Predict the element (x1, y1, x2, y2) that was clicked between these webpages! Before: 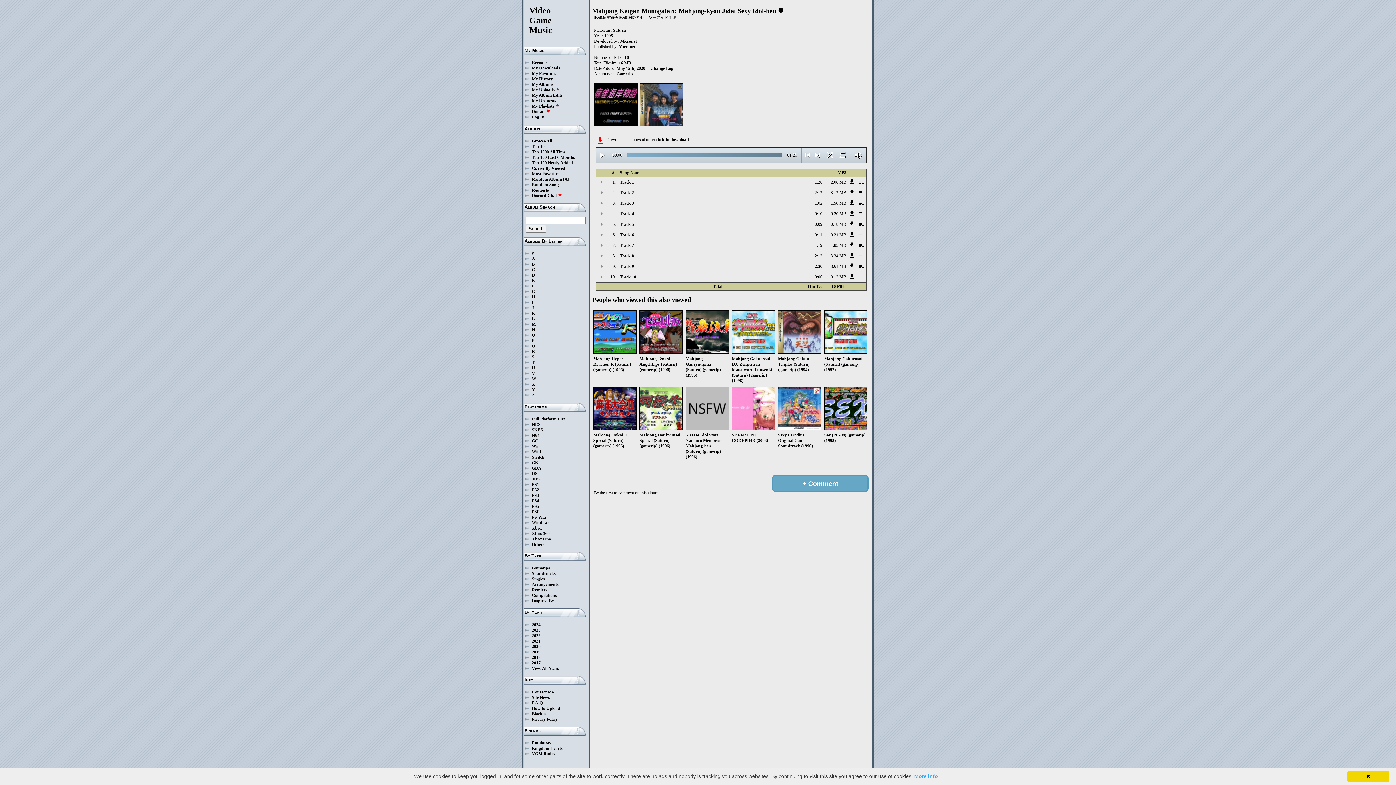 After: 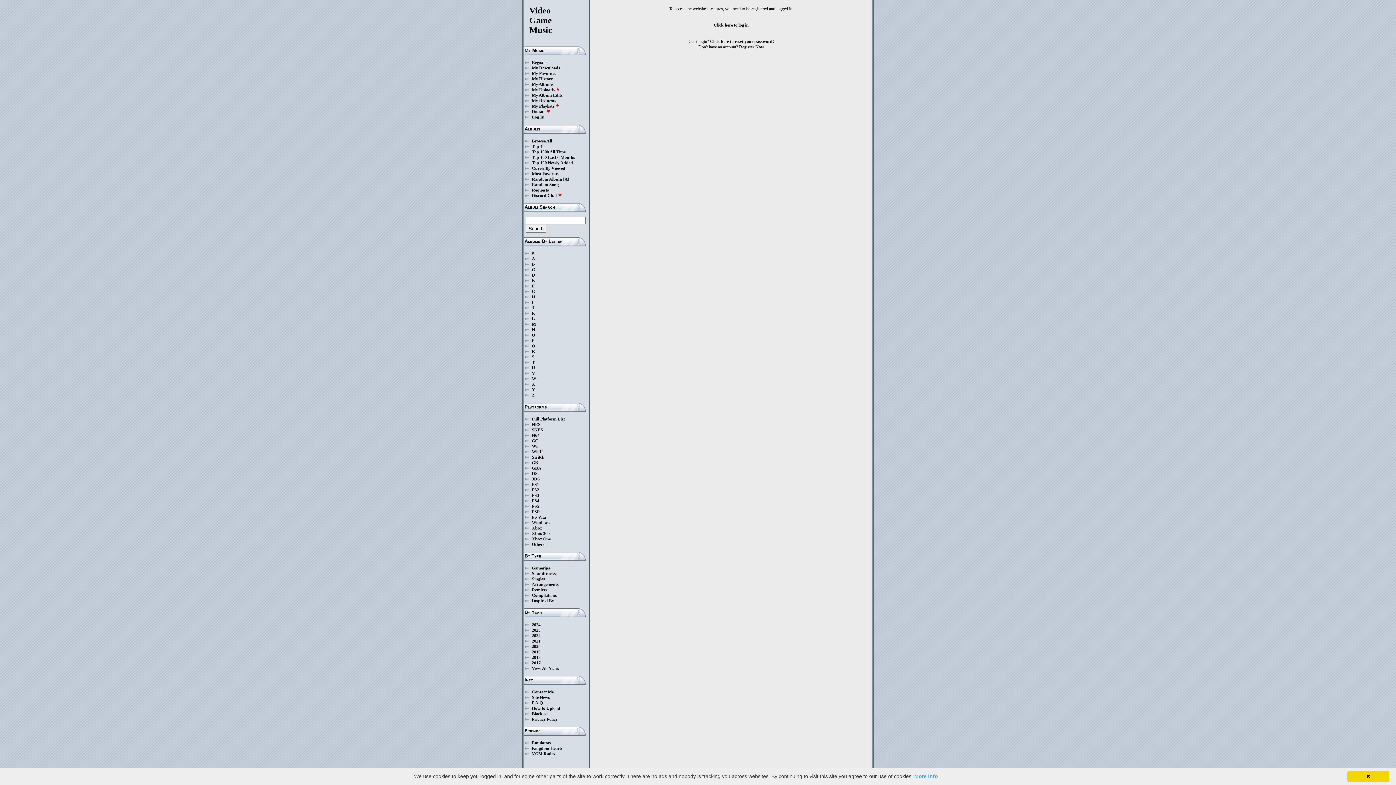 Action: label: My Albums bbox: (532, 81, 553, 87)